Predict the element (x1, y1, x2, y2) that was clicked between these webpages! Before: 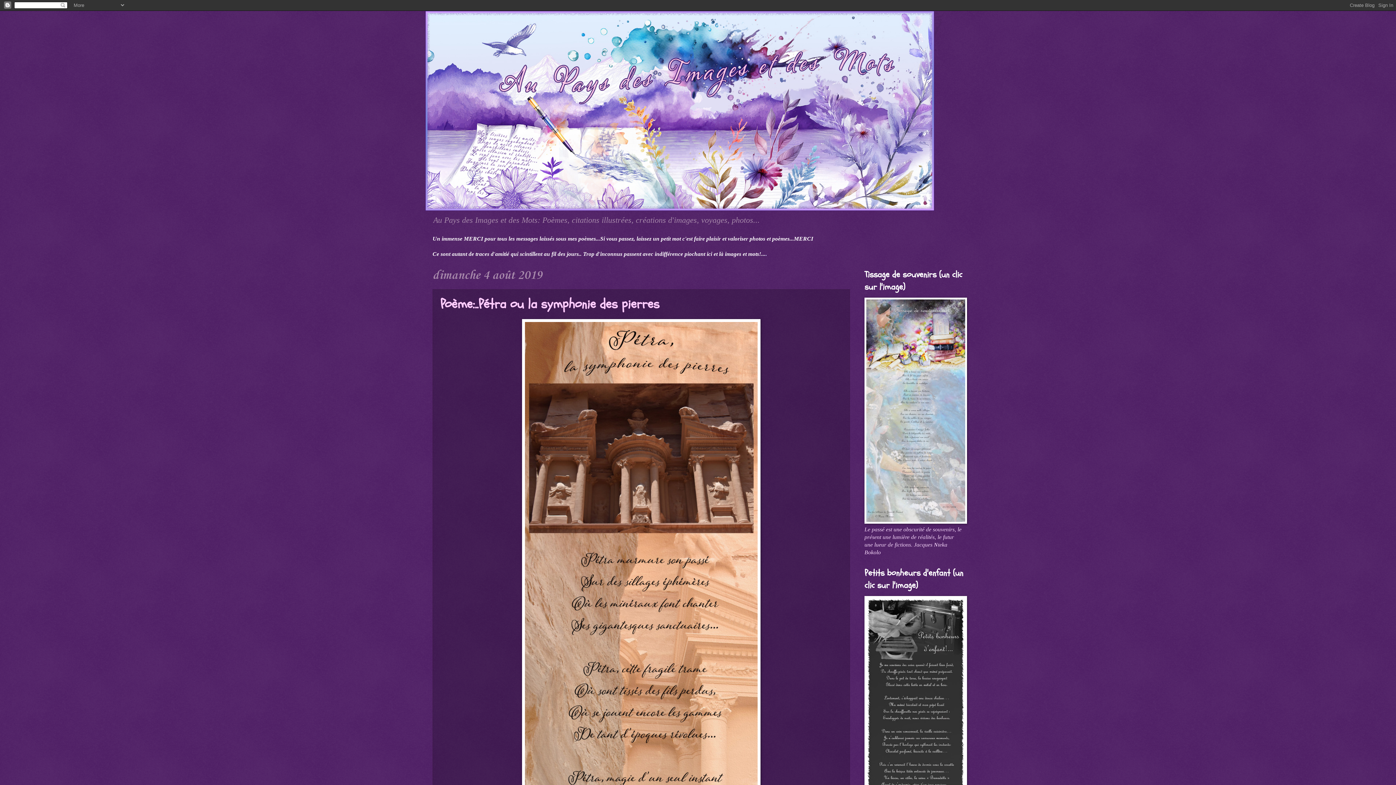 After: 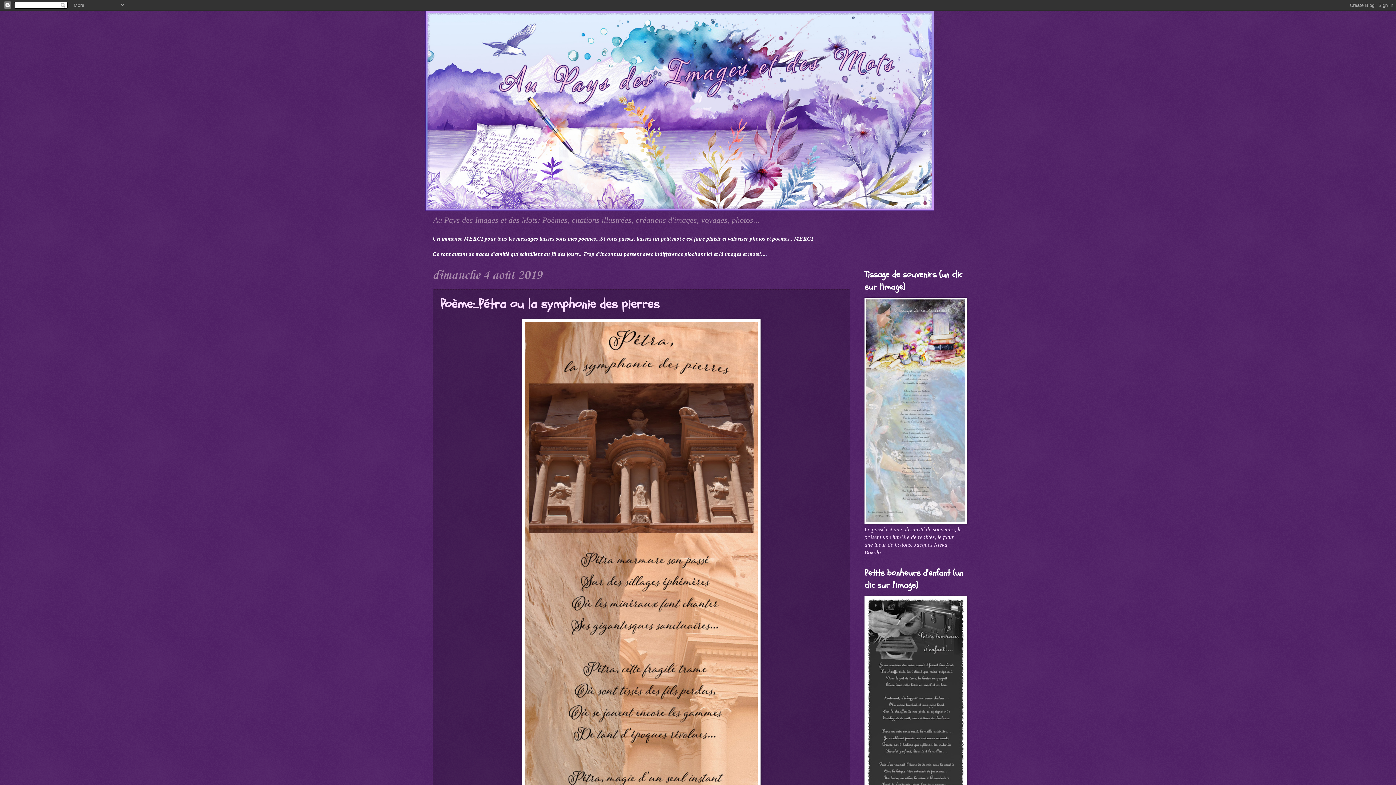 Action: label: Poème:..Pétra ou la symphonie des pierres bbox: (440, 295, 659, 313)